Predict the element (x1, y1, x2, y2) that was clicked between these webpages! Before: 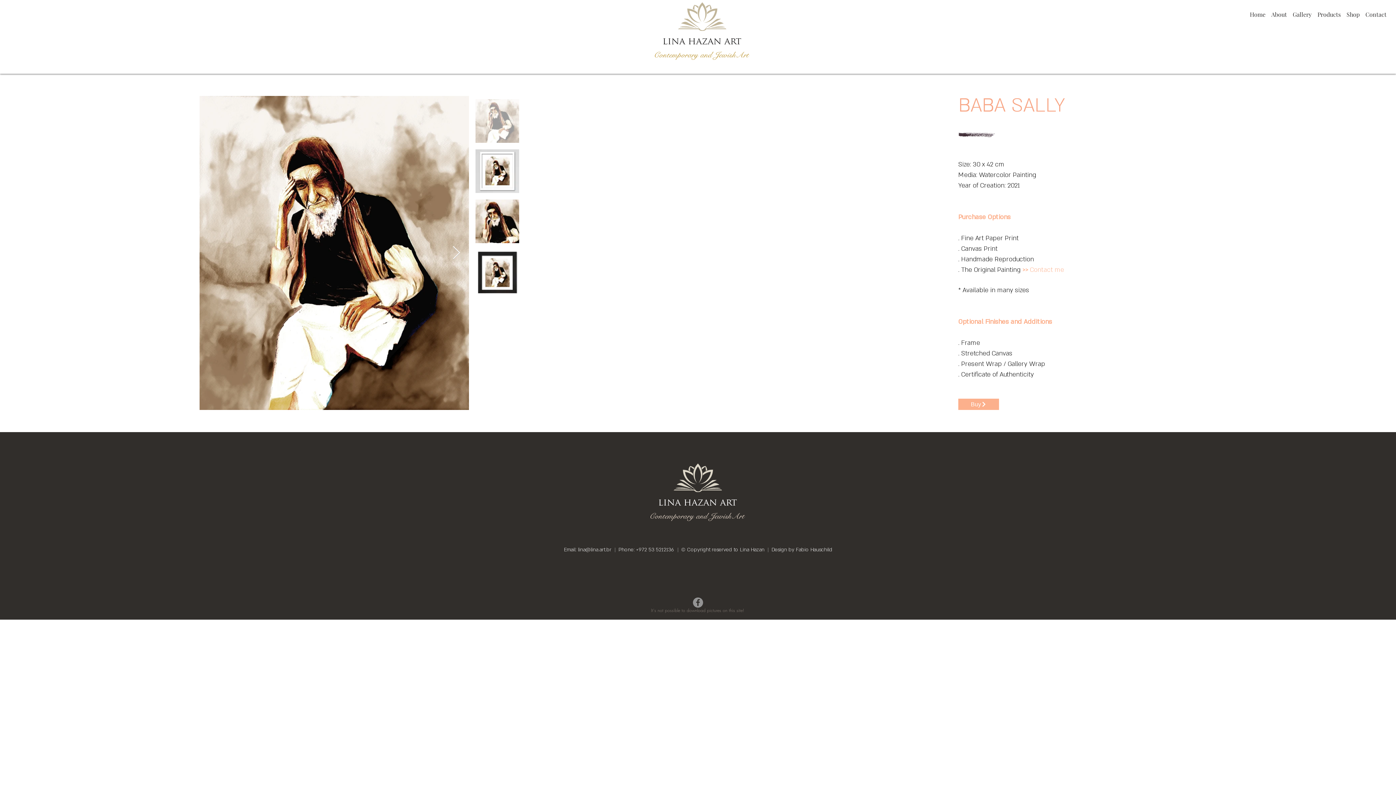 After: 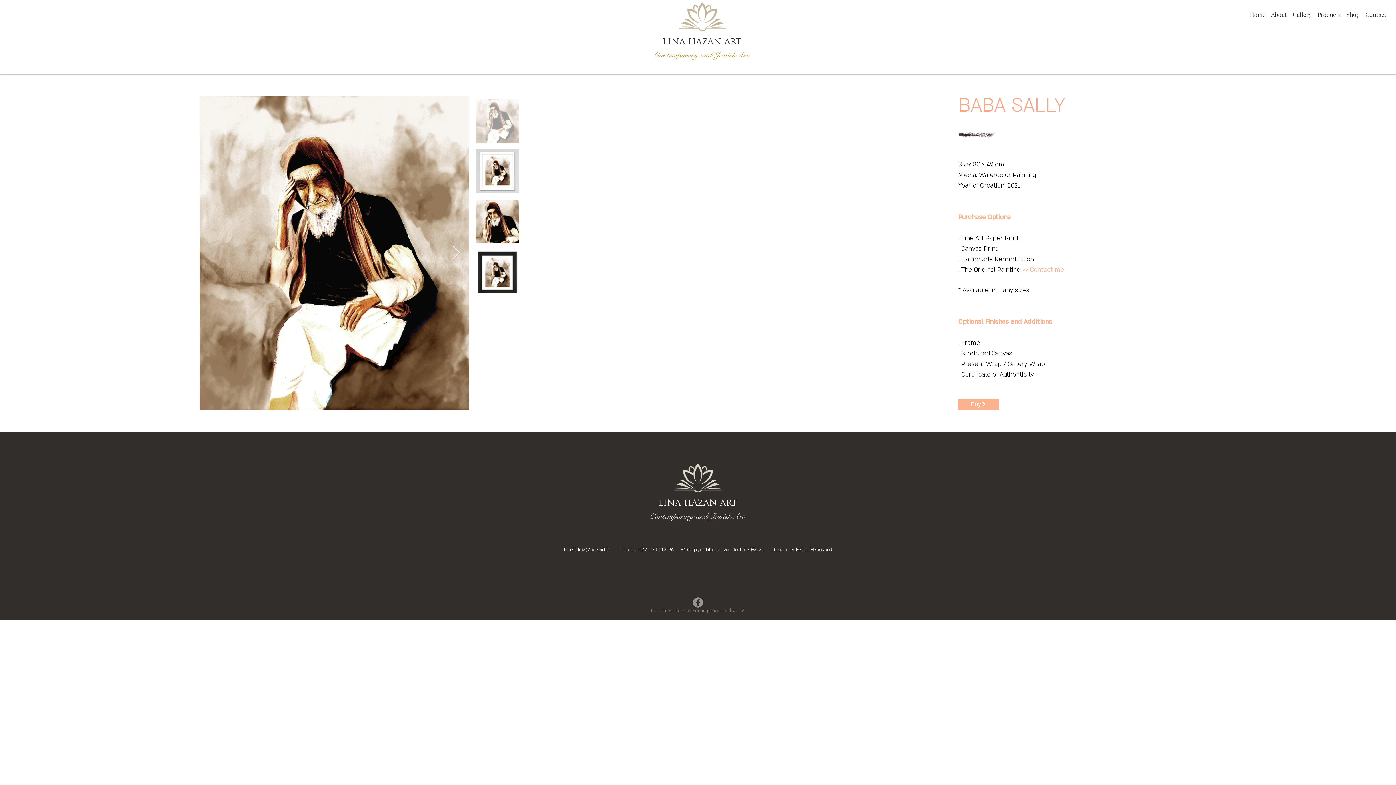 Action: bbox: (693, 597, 703, 608) label: Facebook